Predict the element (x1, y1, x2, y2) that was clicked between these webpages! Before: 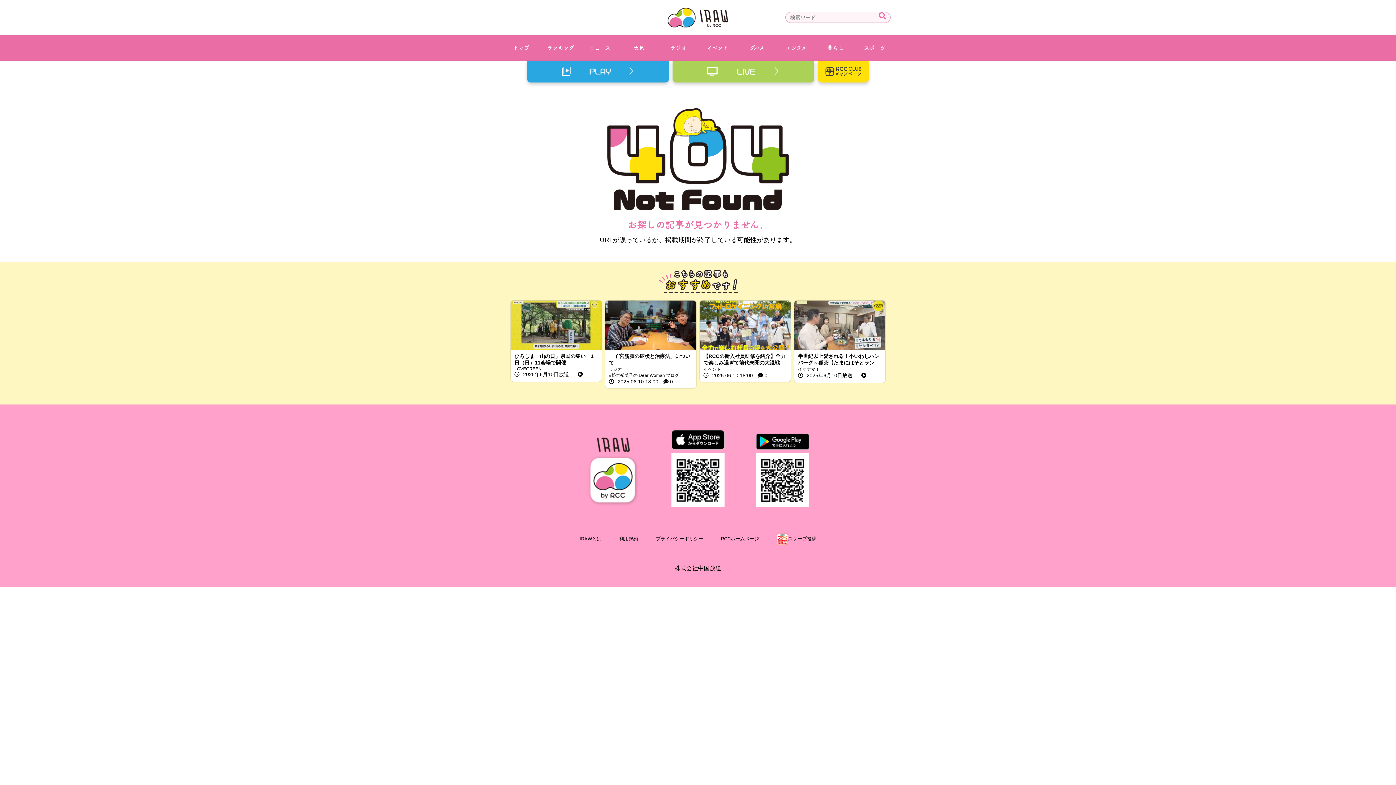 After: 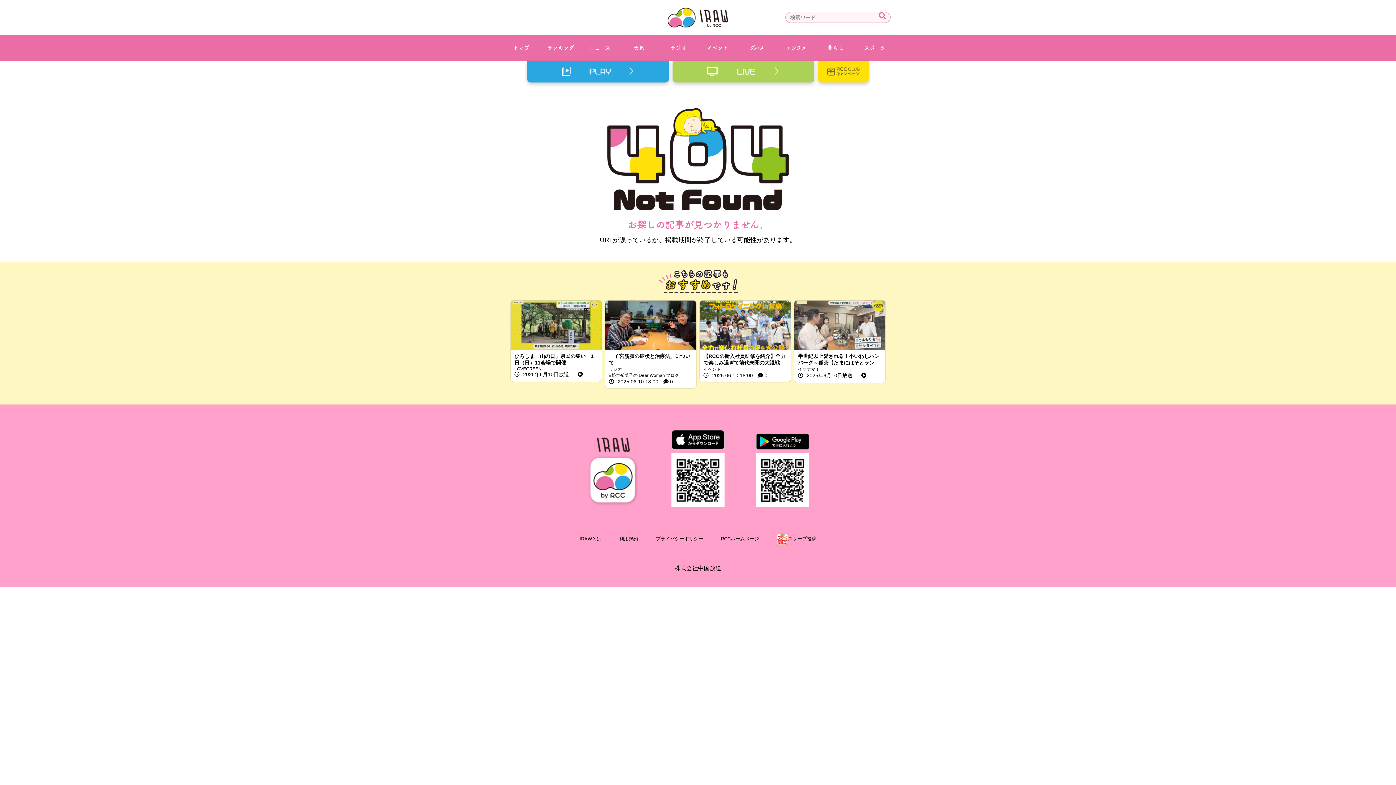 Action: bbox: (818, 60, 869, 82)